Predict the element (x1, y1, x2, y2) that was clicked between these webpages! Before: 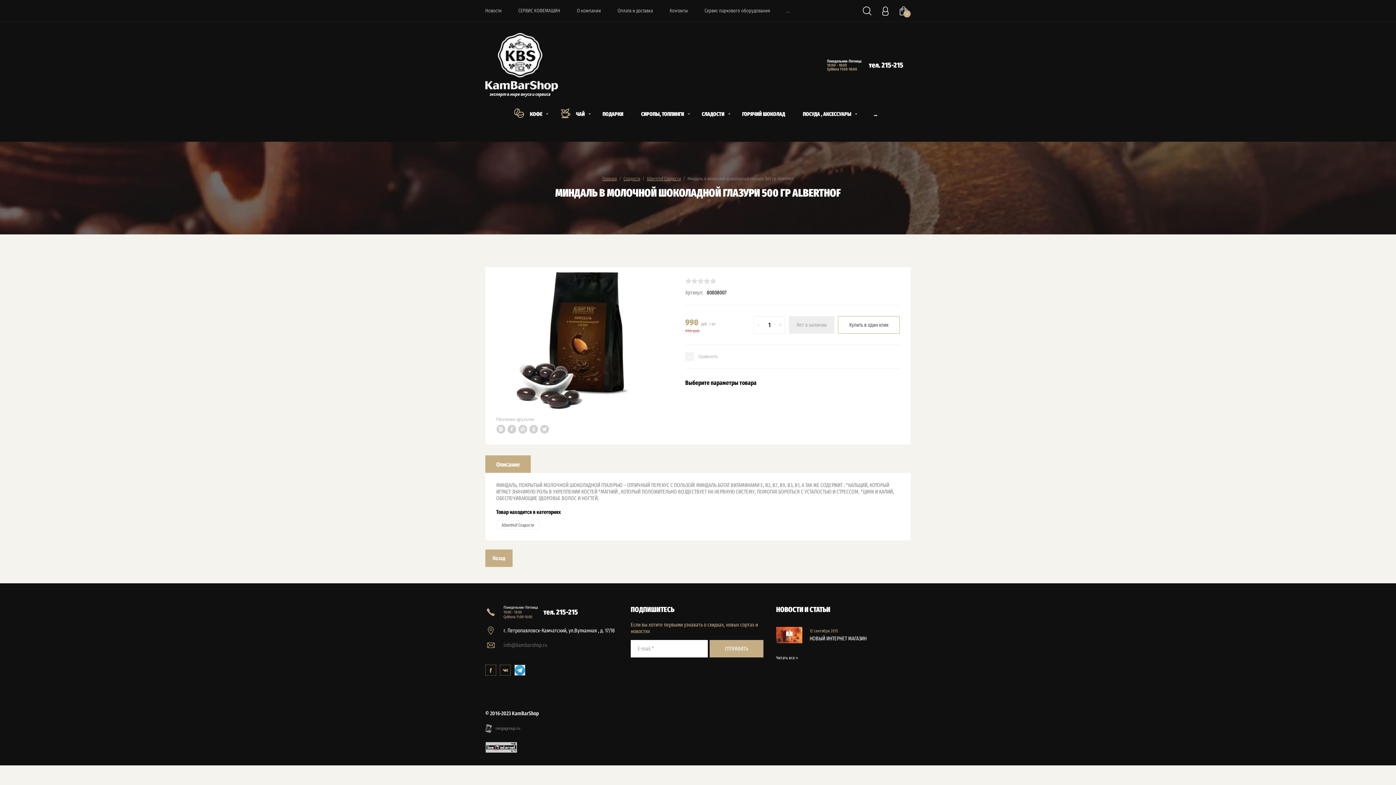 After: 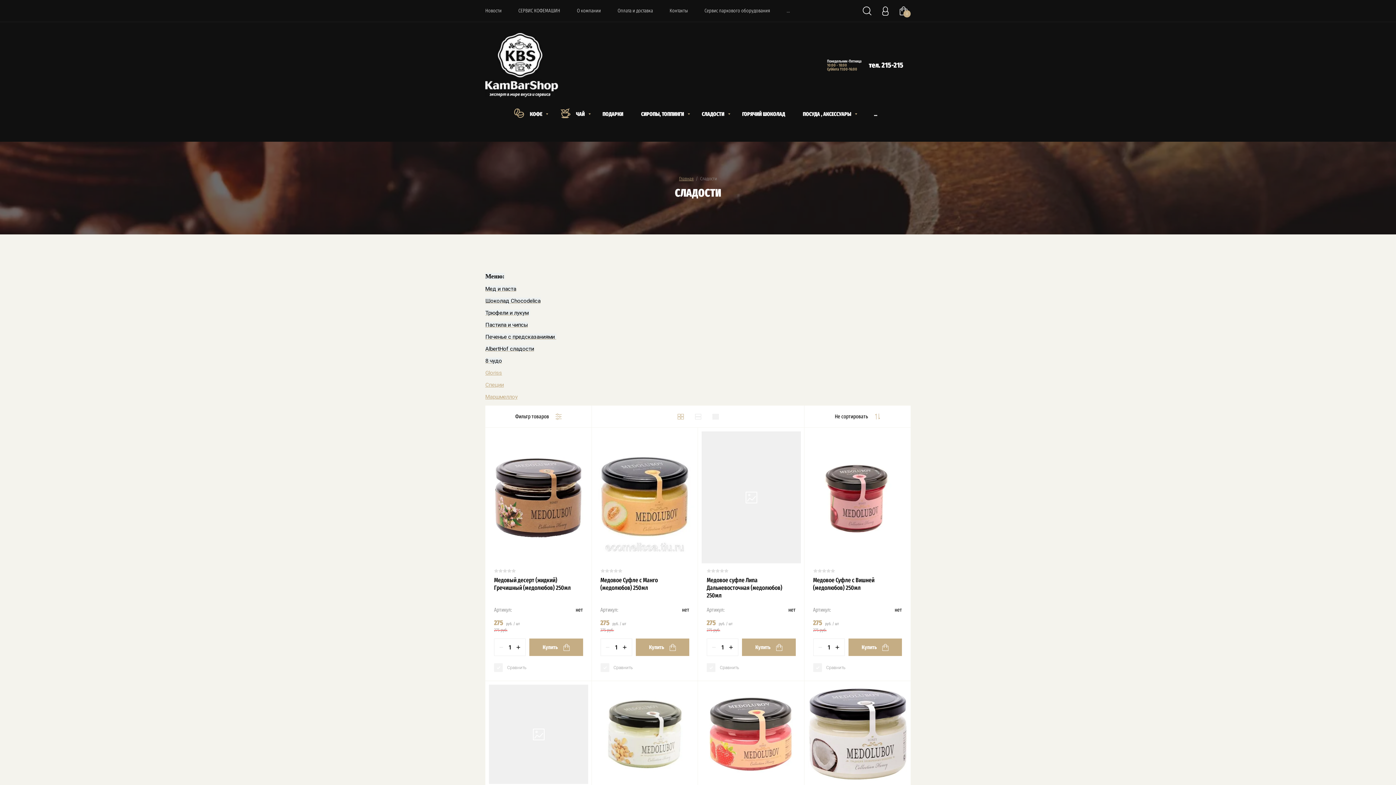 Action: bbox: (623, 176, 640, 181) label: Сладости